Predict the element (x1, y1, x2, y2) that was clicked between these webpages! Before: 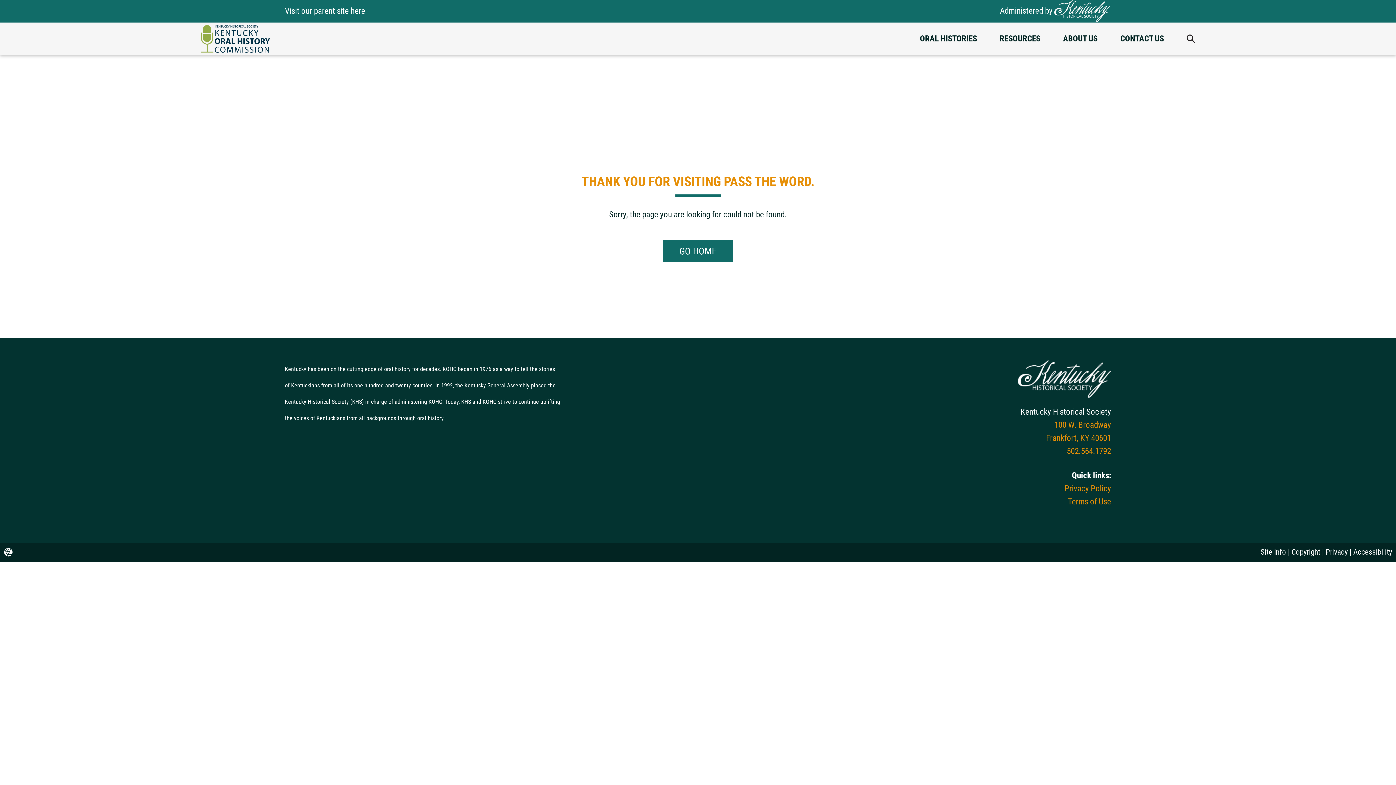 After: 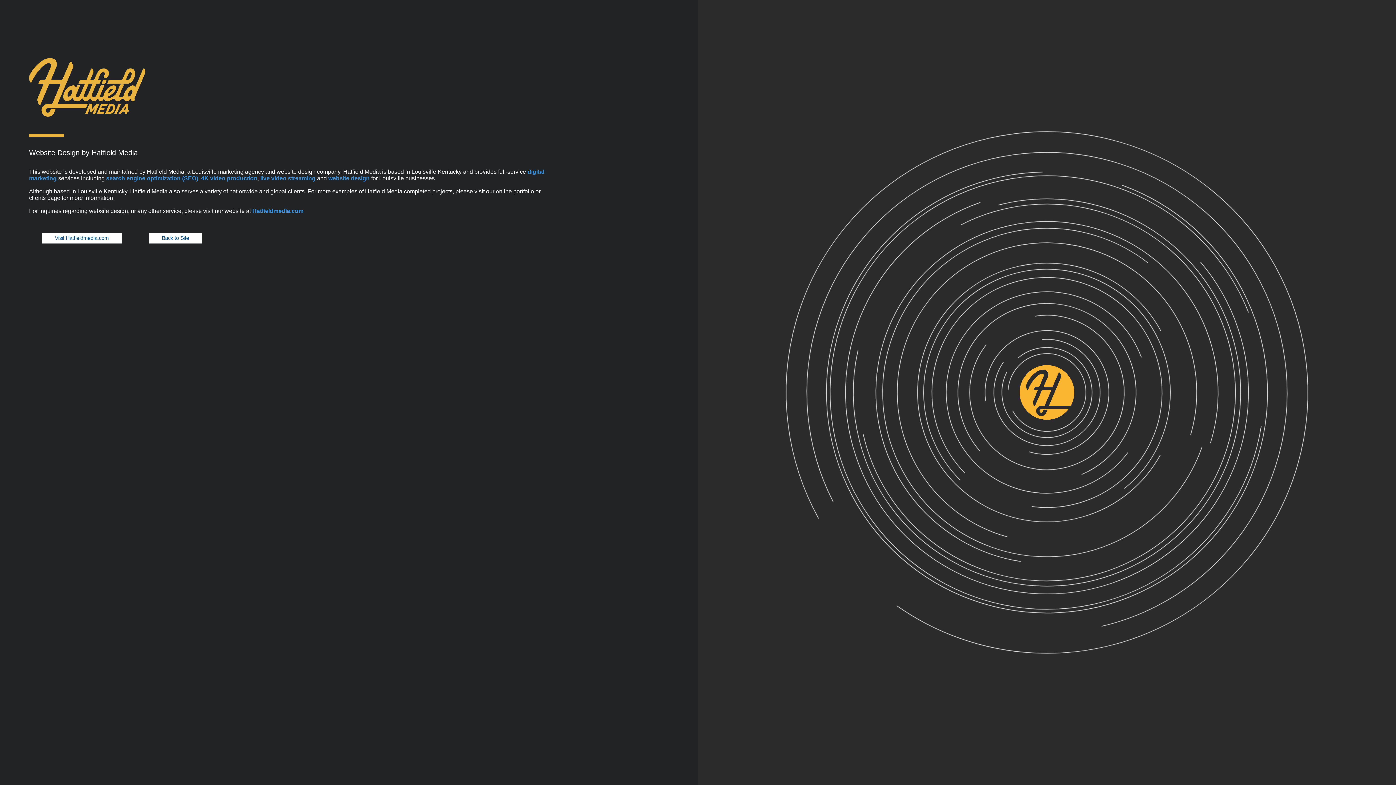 Action: bbox: (1259, 548, 1286, 556) label: Site Info